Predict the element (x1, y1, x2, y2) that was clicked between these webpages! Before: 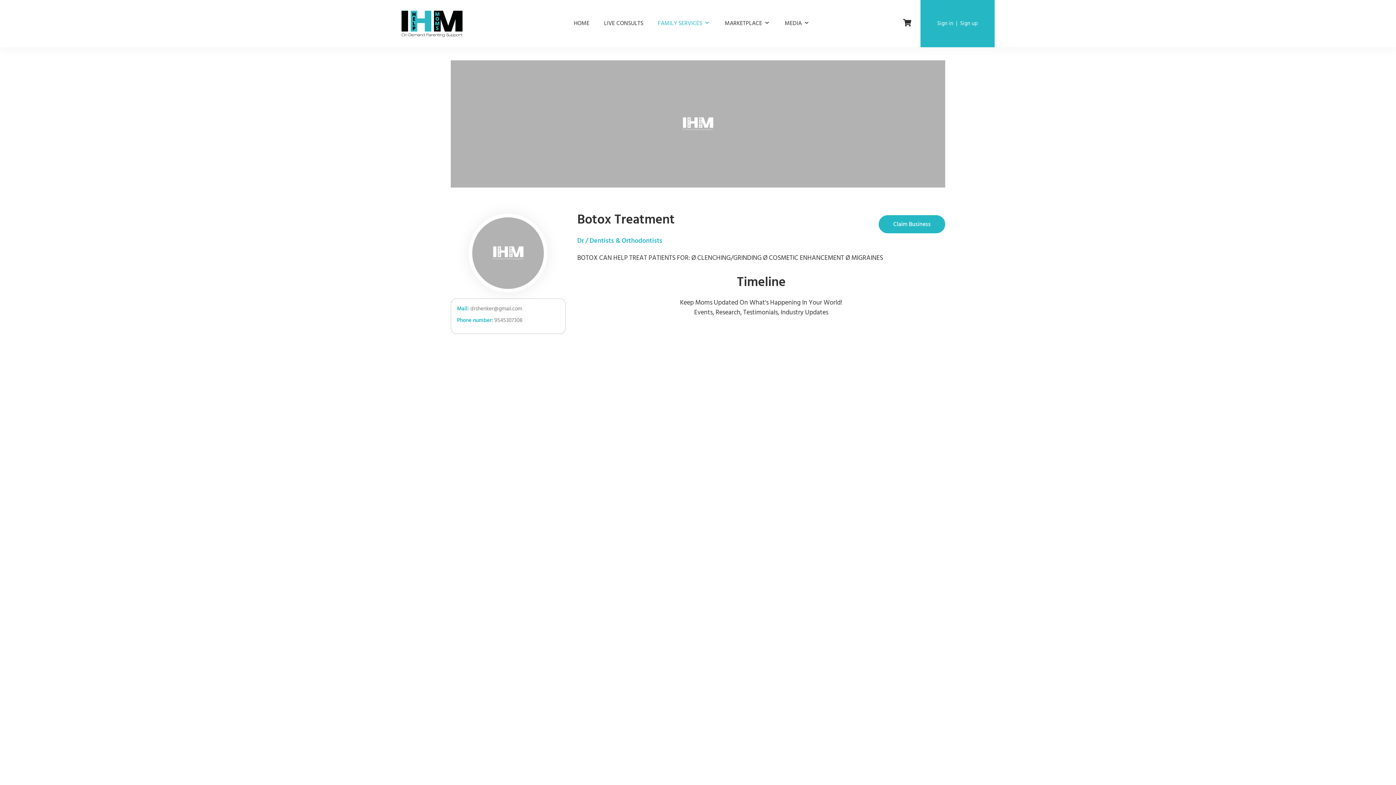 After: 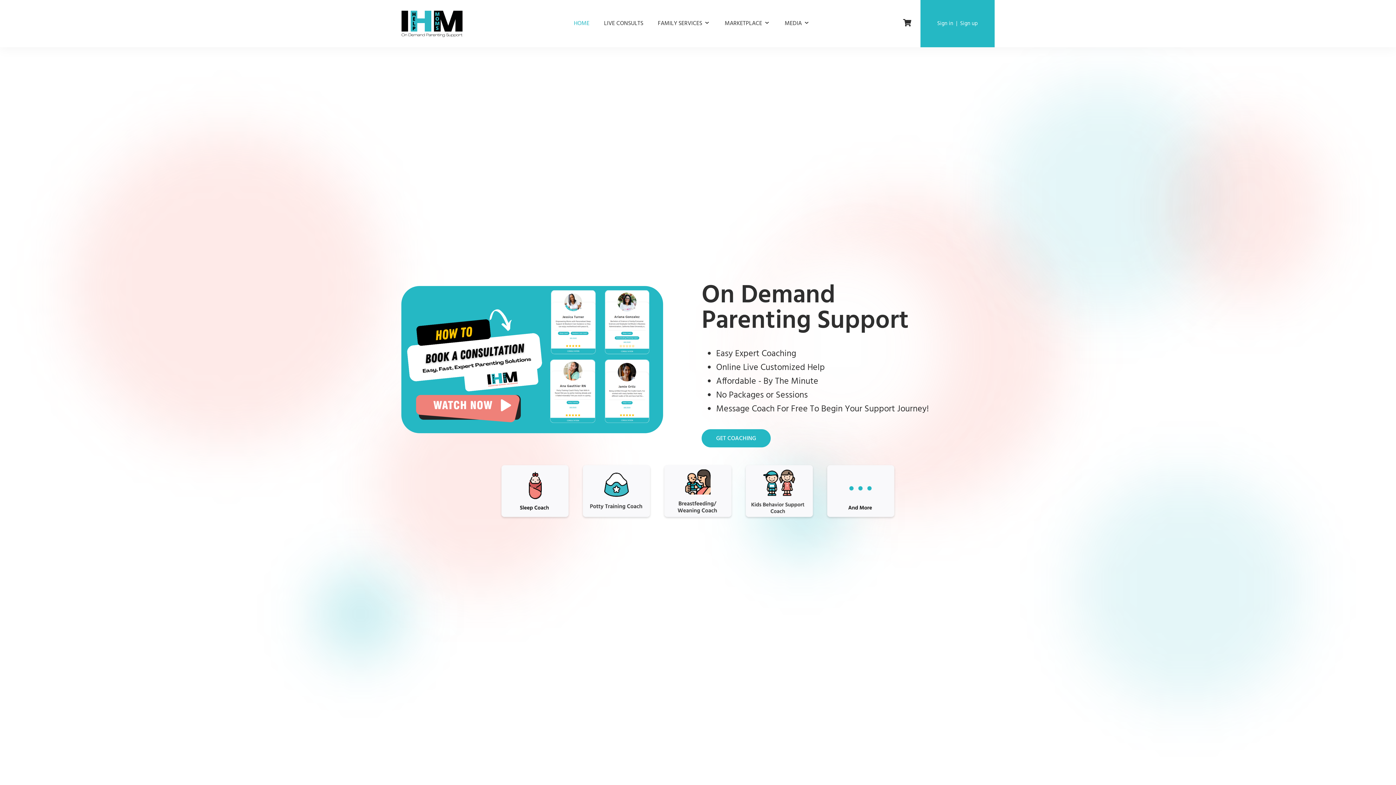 Action: label: HOME bbox: (566, 13, 596, 33)